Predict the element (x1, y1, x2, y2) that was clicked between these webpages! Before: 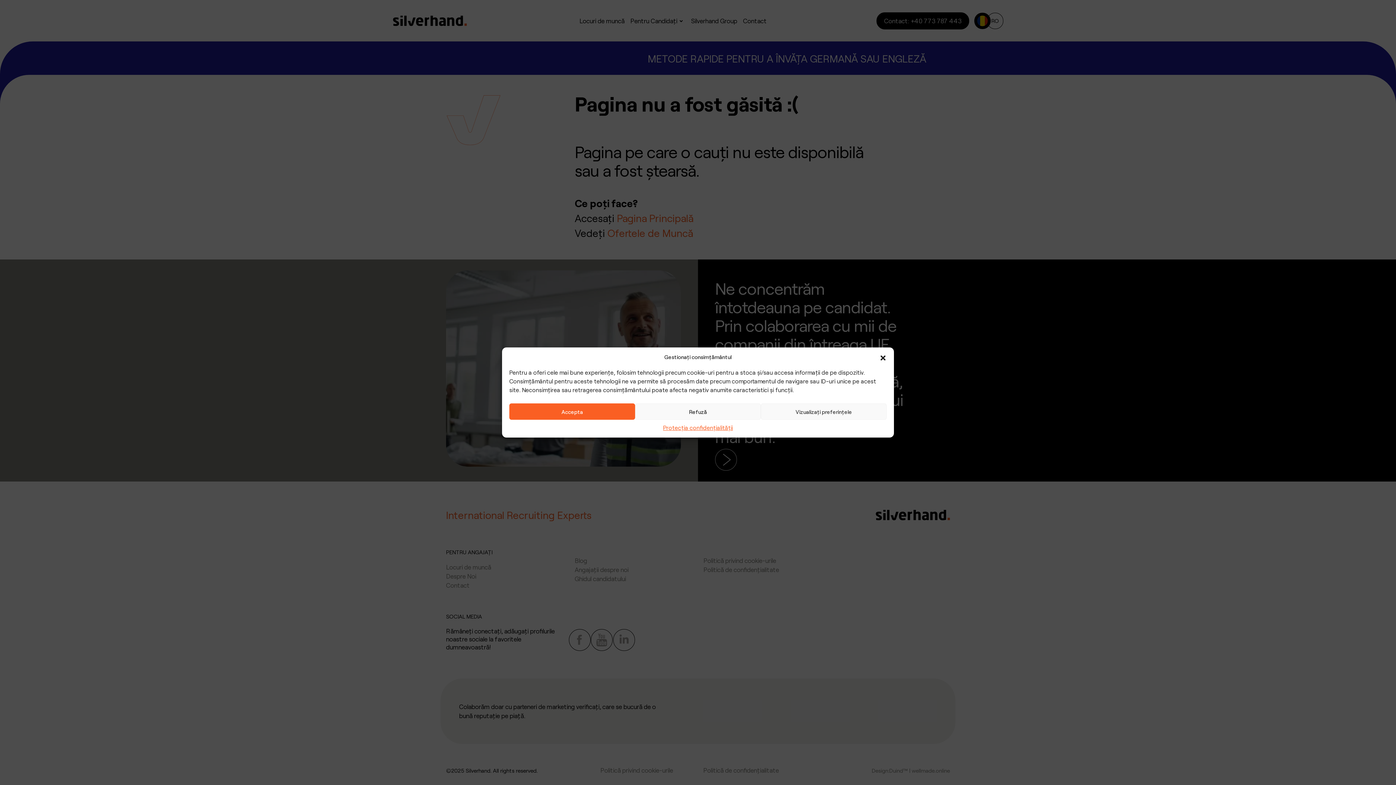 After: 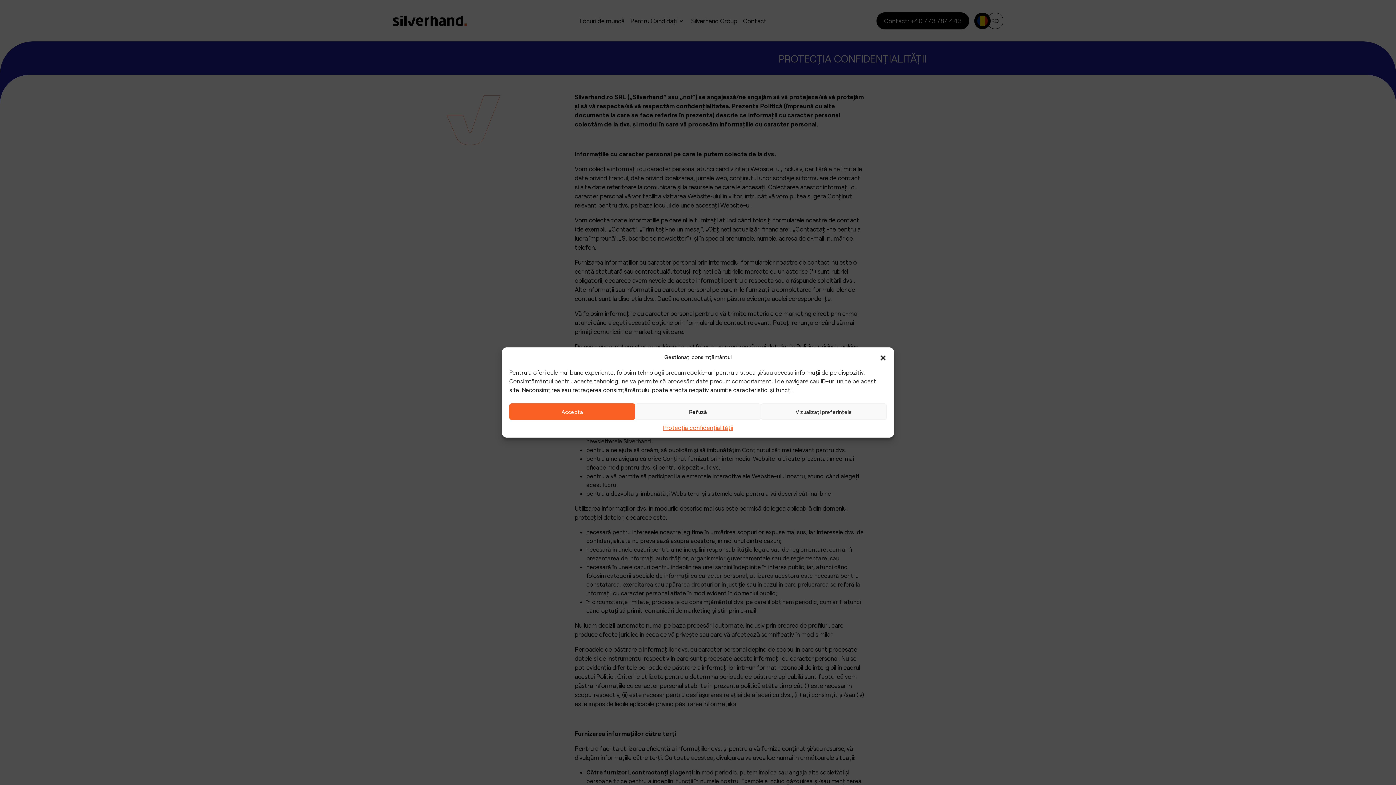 Action: label: Protecția confidențialității bbox: (663, 423, 733, 432)